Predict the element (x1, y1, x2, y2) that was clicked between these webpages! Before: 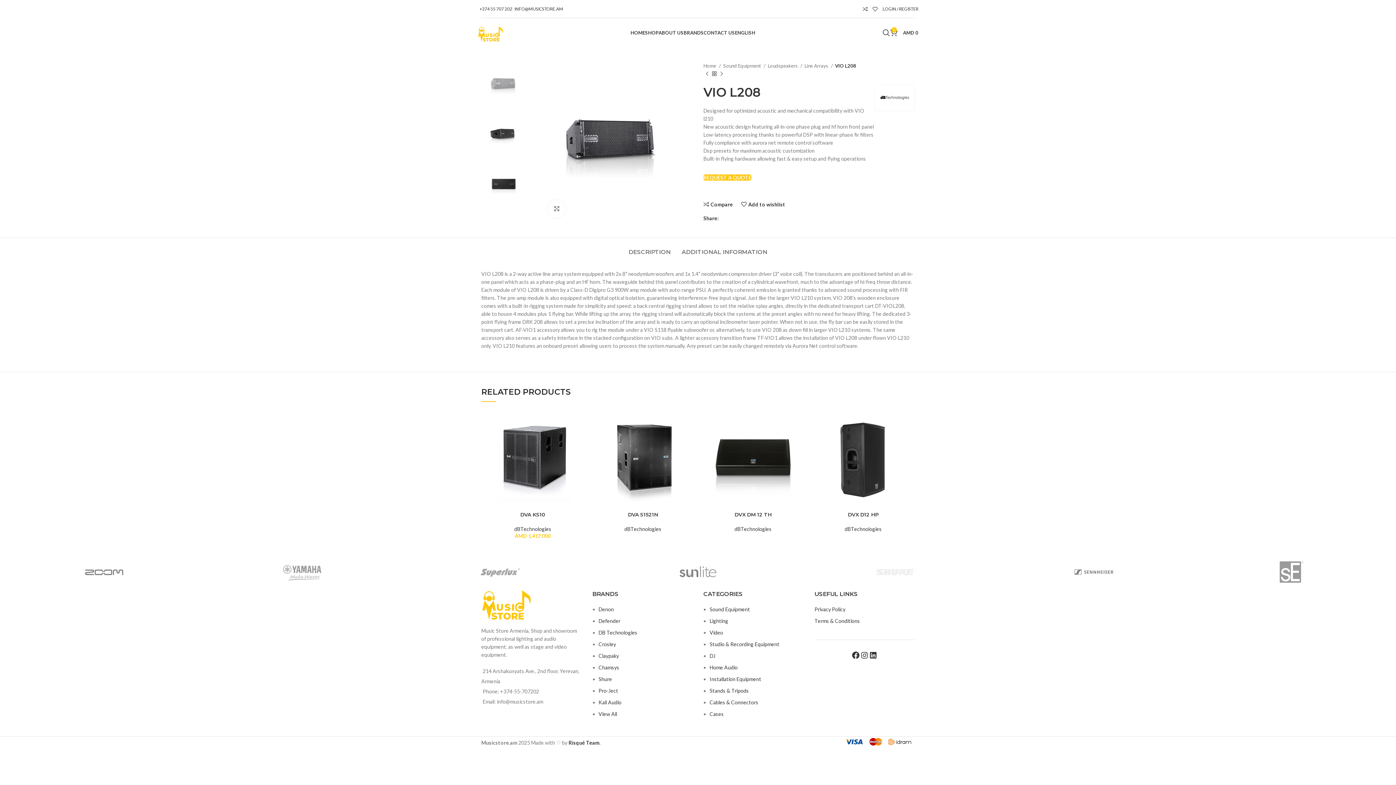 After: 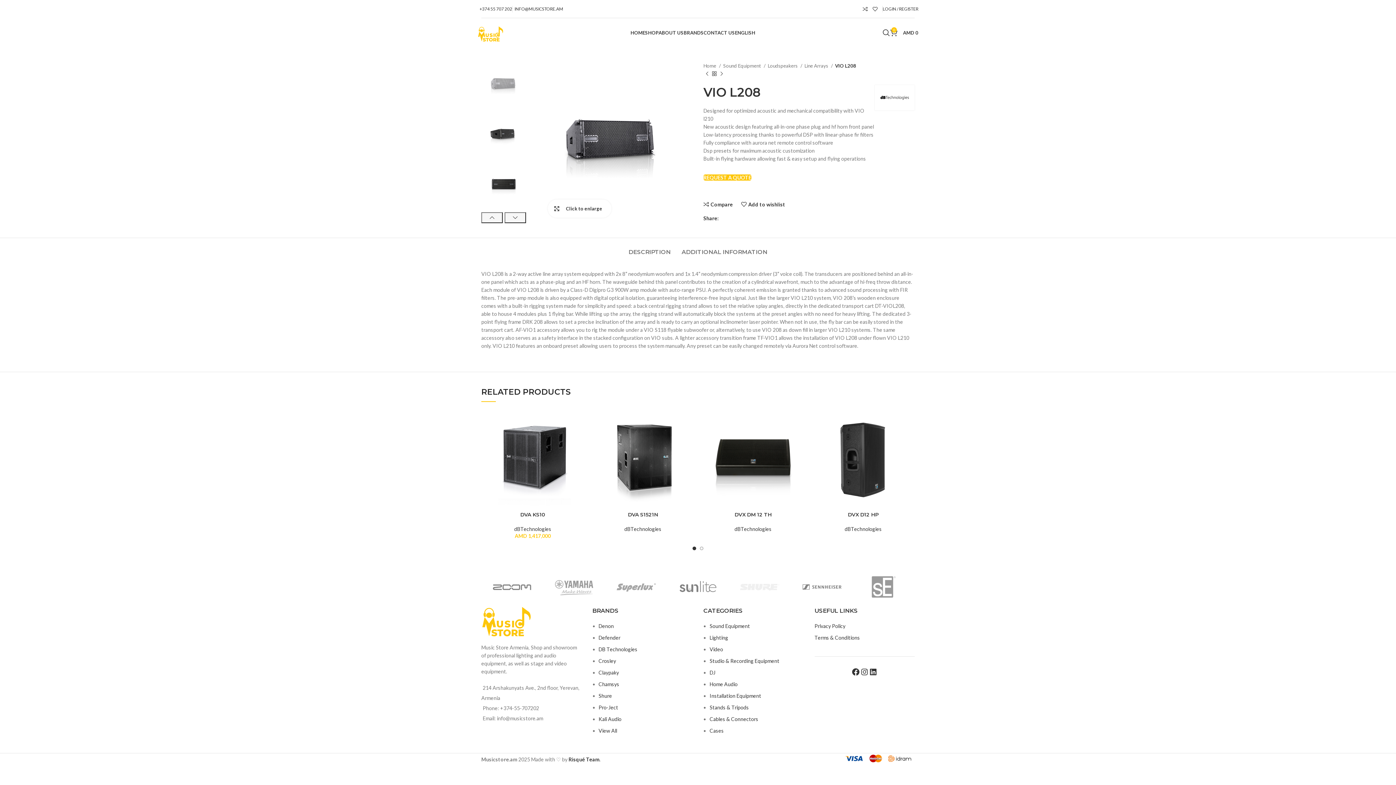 Action: label: Click to enlarge bbox: (547, 199, 566, 217)